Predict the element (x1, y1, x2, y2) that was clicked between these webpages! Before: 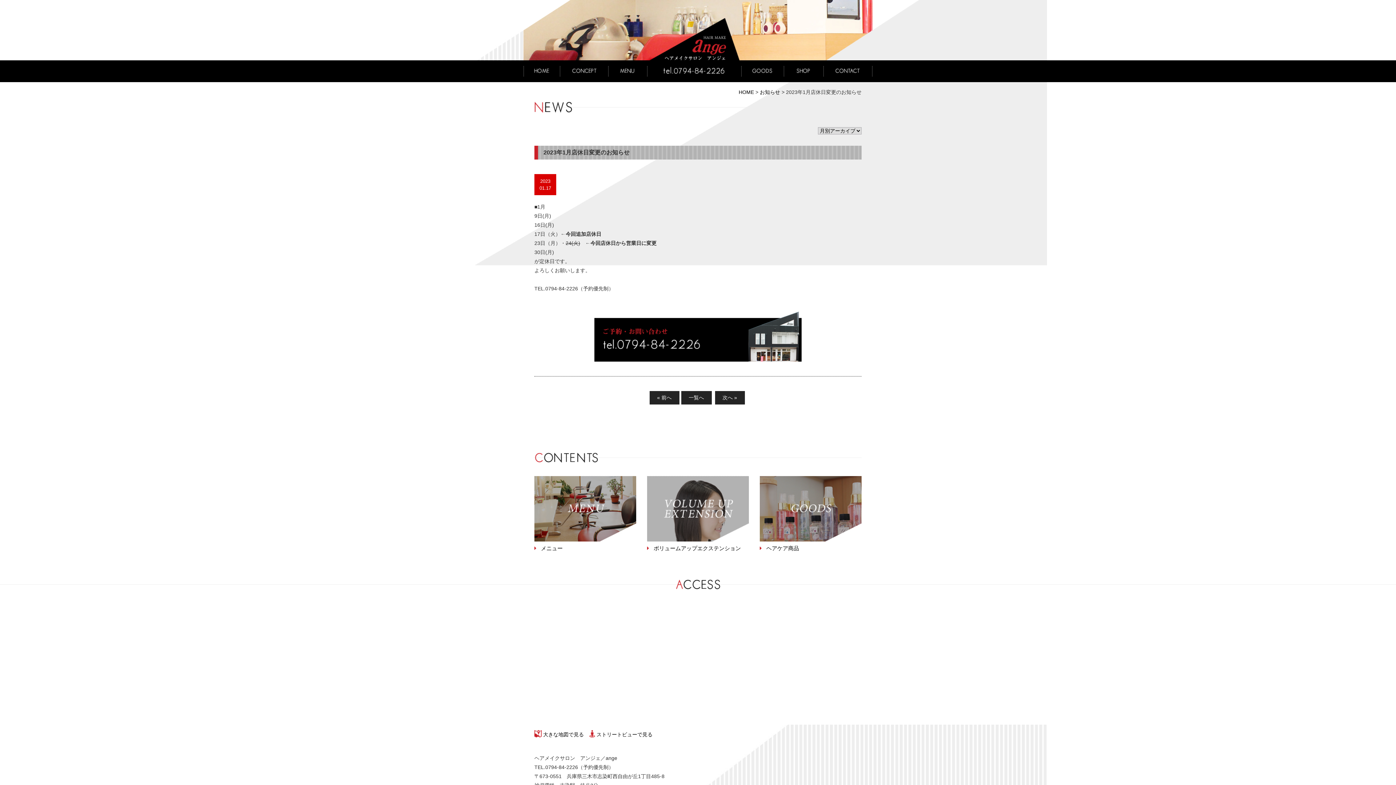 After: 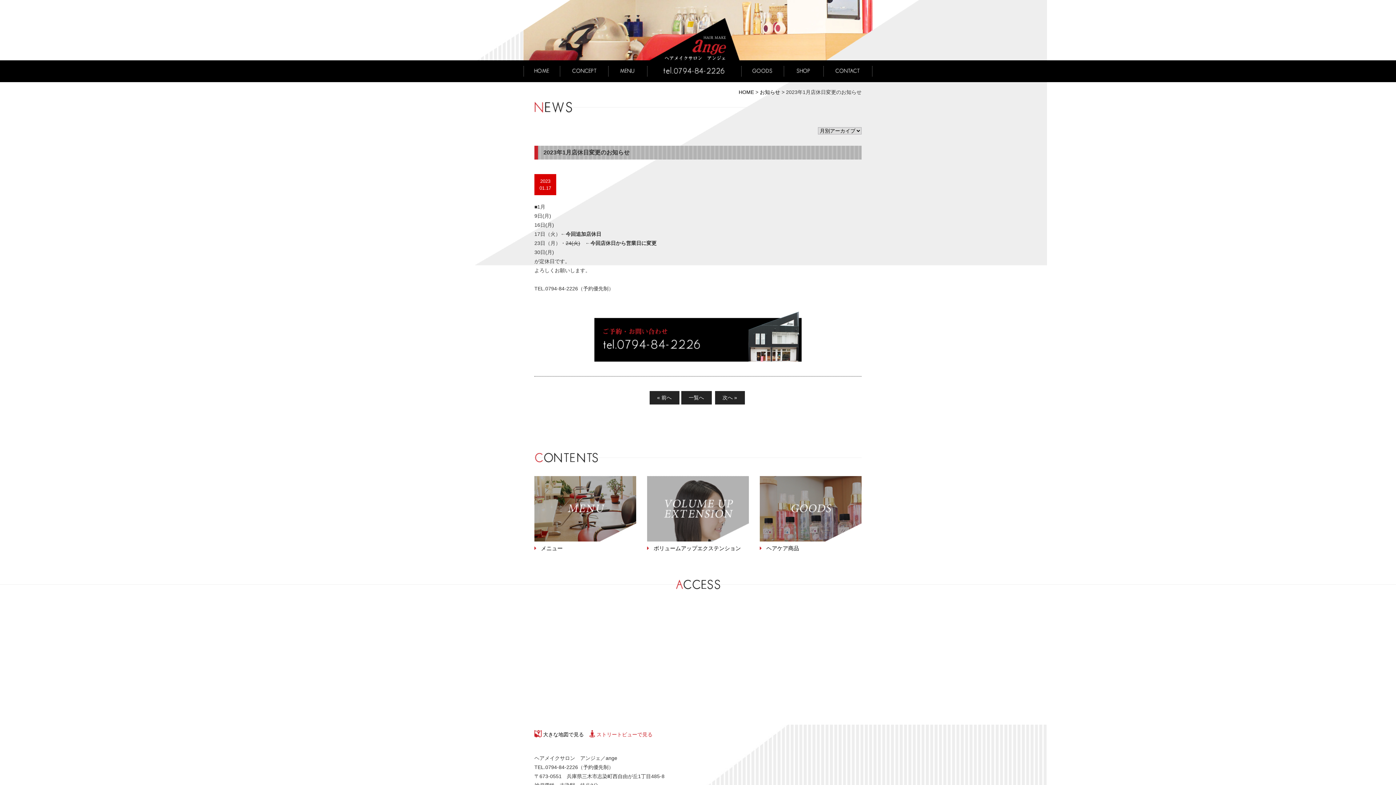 Action: bbox: (589, 732, 658, 737) label:  ストリートビューで見る